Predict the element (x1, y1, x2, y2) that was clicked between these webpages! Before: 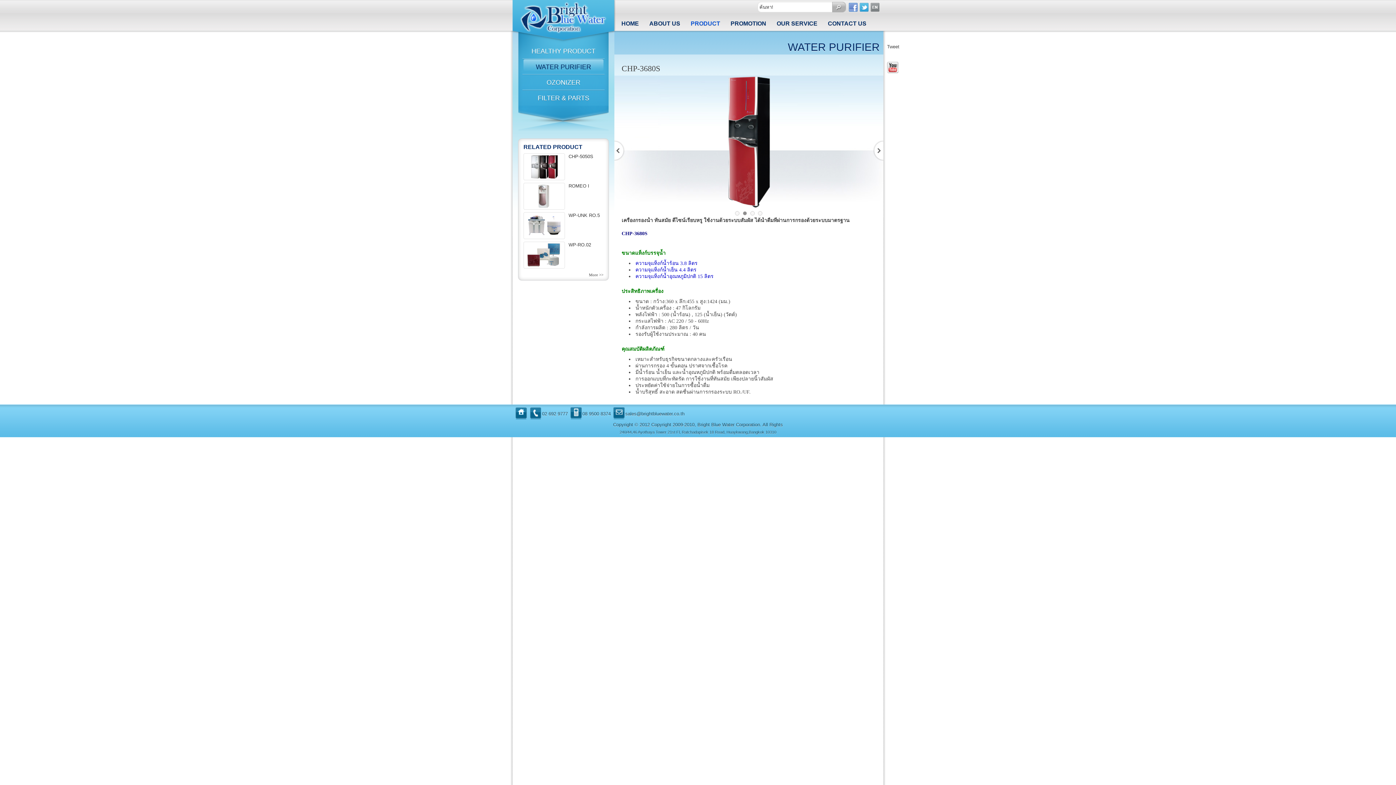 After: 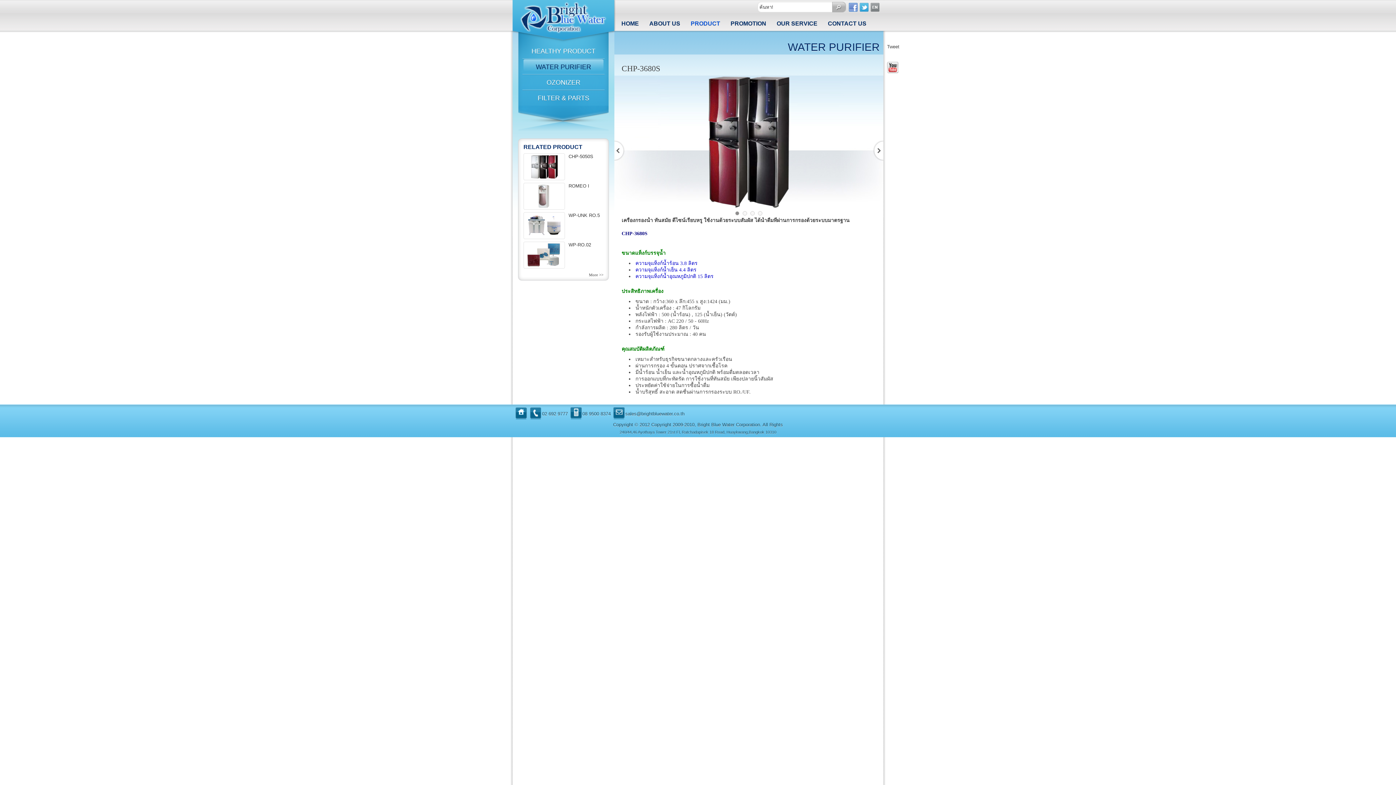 Action: bbox: (872, 140, 883, 160) label: ถัดไป